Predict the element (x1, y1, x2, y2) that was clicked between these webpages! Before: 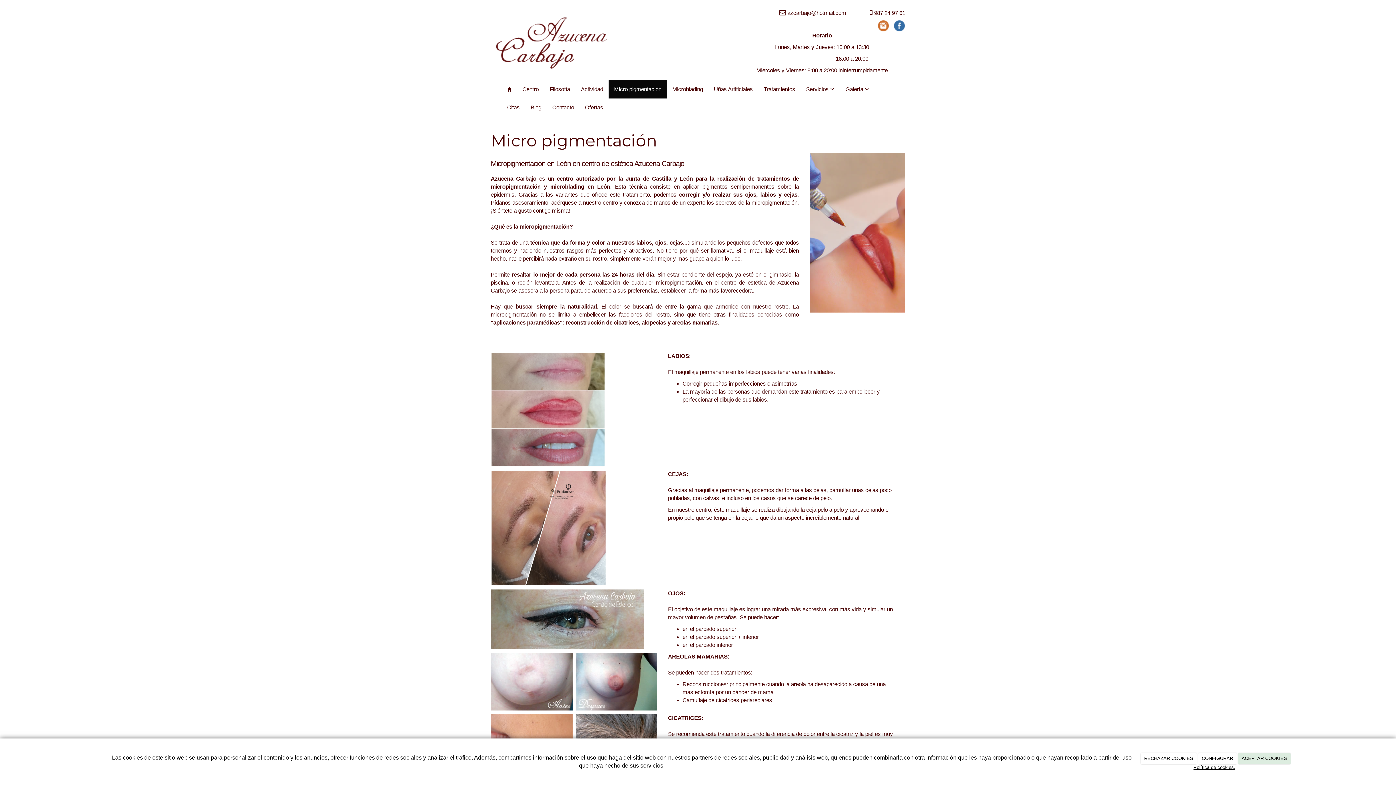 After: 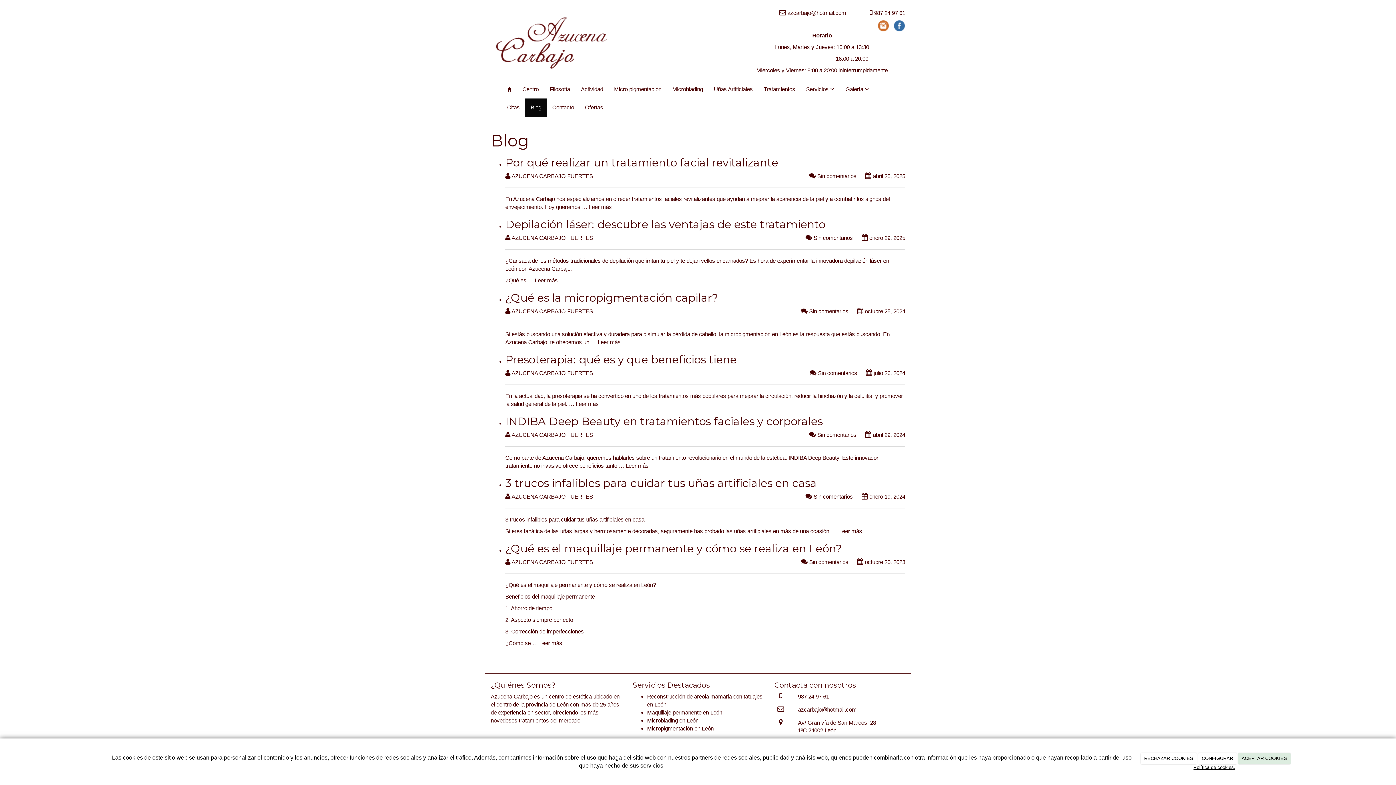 Action: label: Blog bbox: (525, 98, 546, 116)